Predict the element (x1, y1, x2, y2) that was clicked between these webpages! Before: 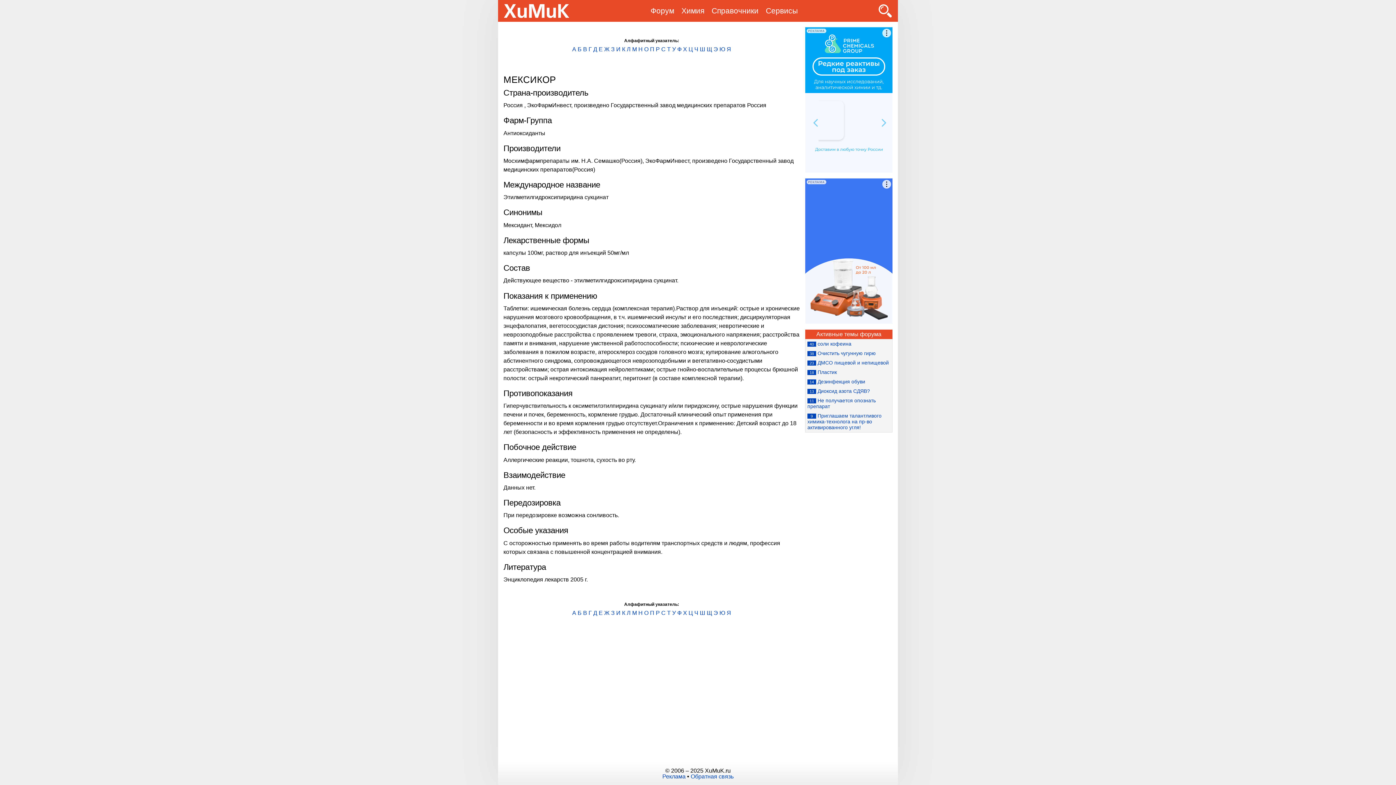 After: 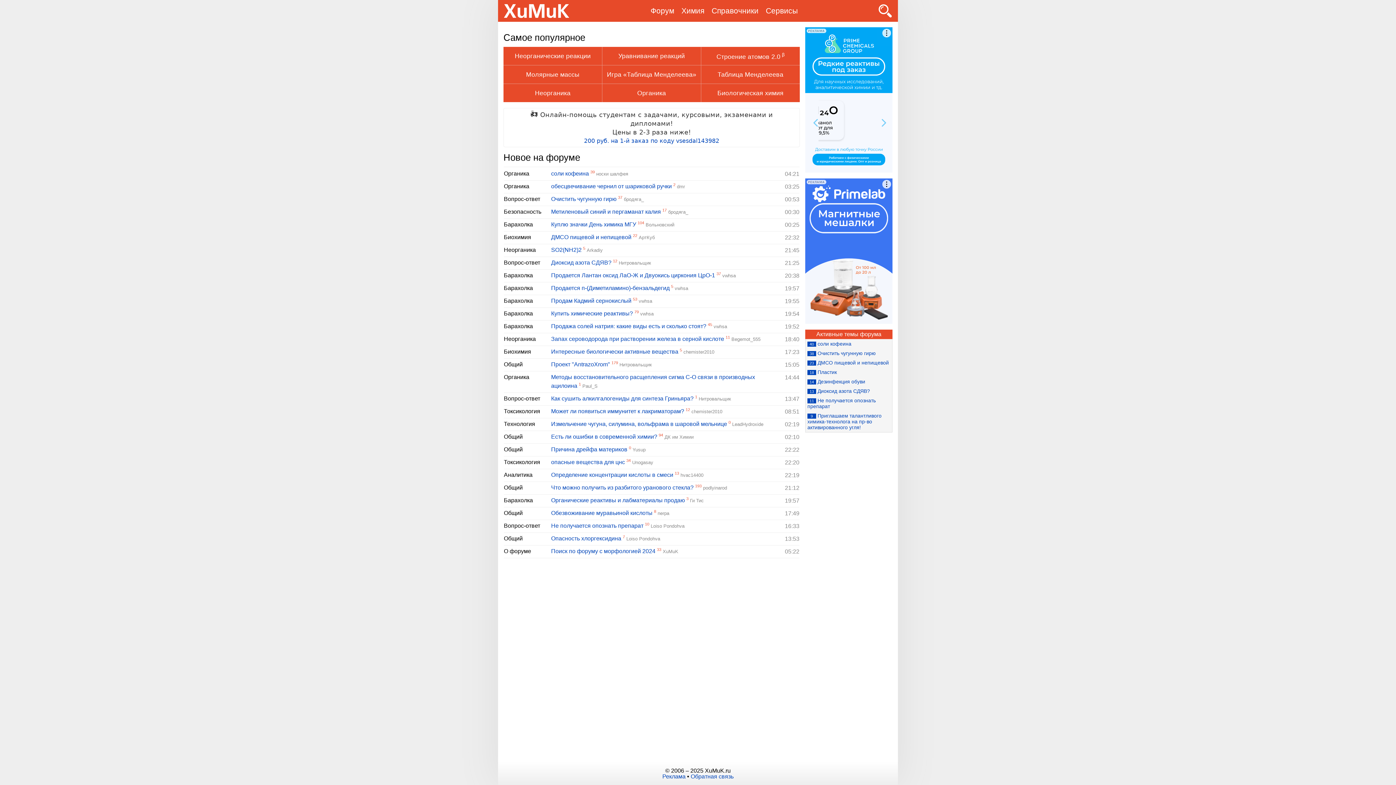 Action: bbox: (708, 5, 762, 16) label: Справочники